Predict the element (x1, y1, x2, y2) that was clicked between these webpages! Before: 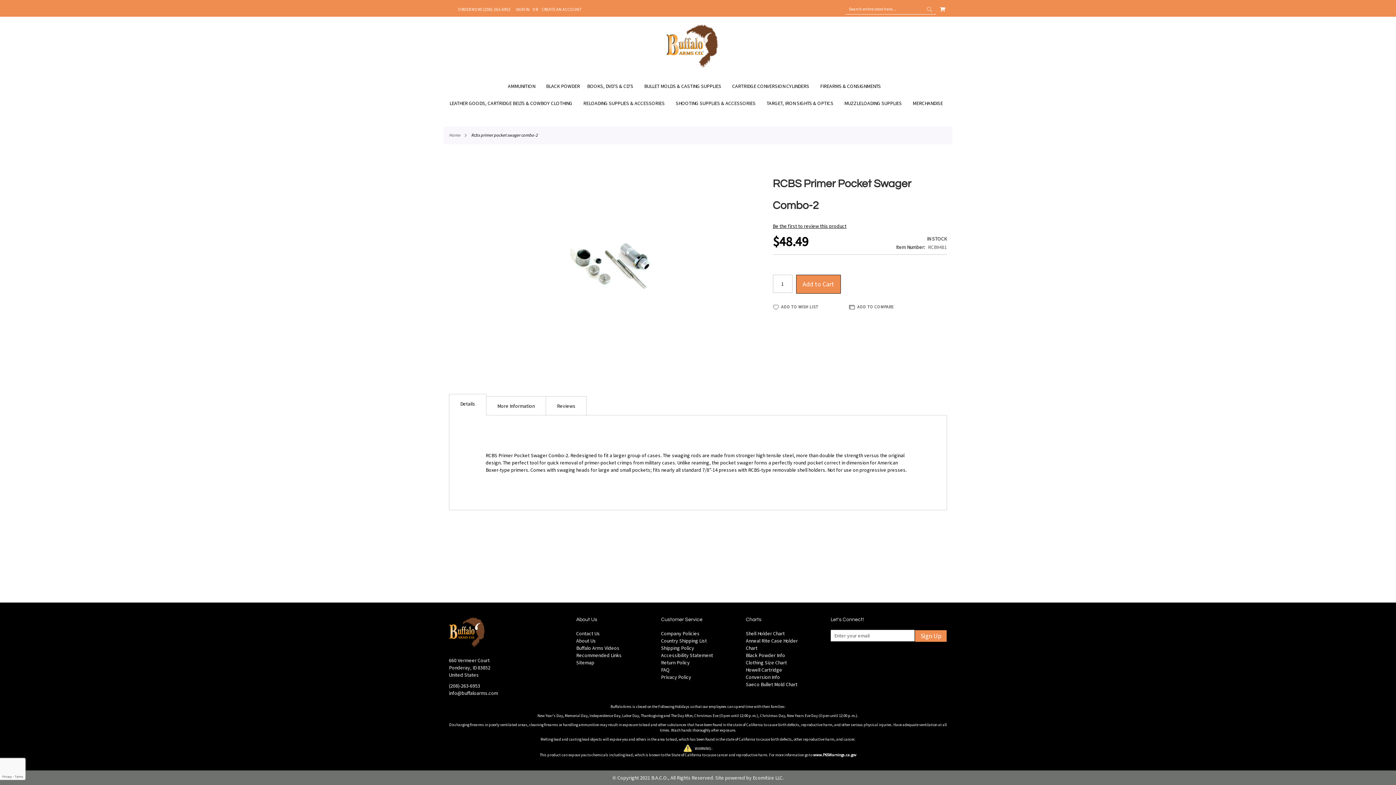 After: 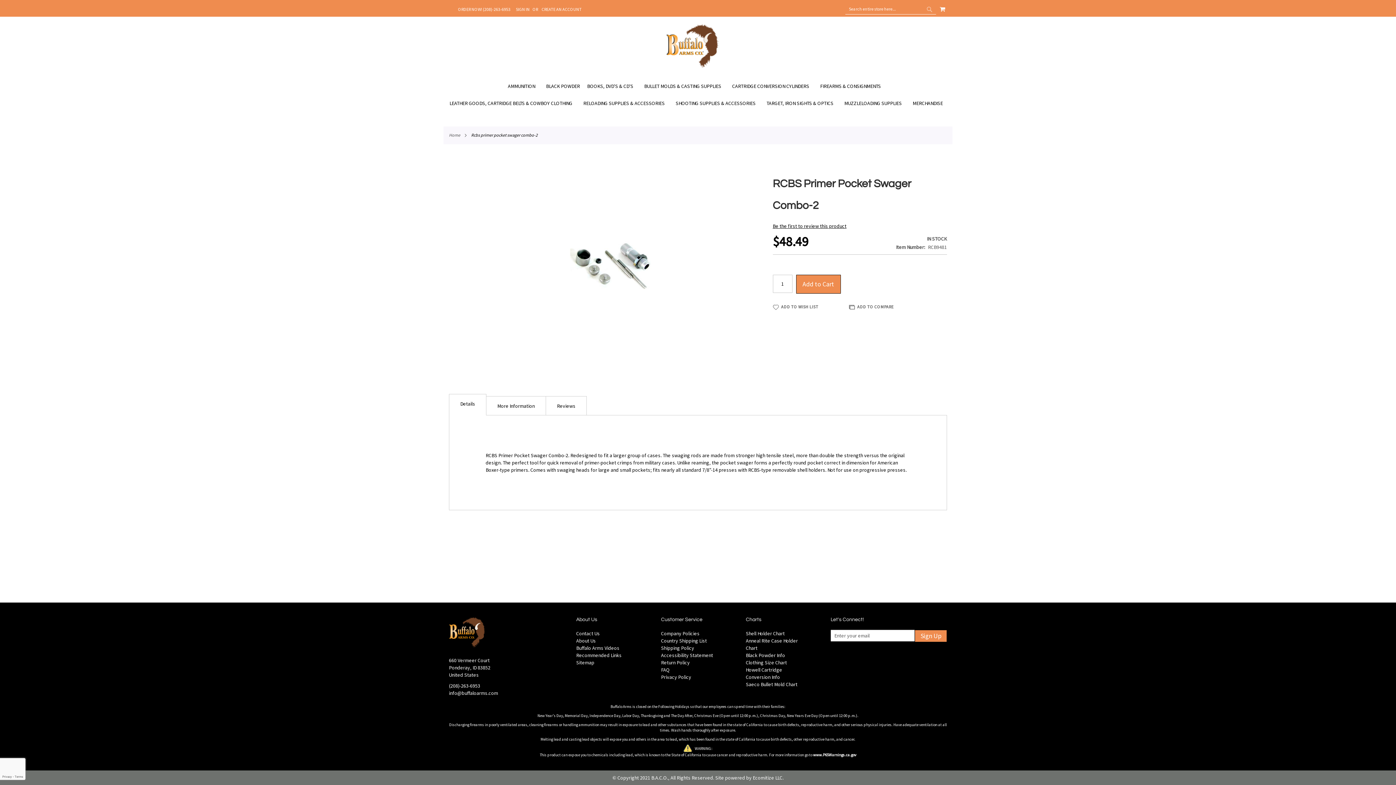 Action: label: www.P65Warnings.ca.gov bbox: (813, 752, 856, 757)